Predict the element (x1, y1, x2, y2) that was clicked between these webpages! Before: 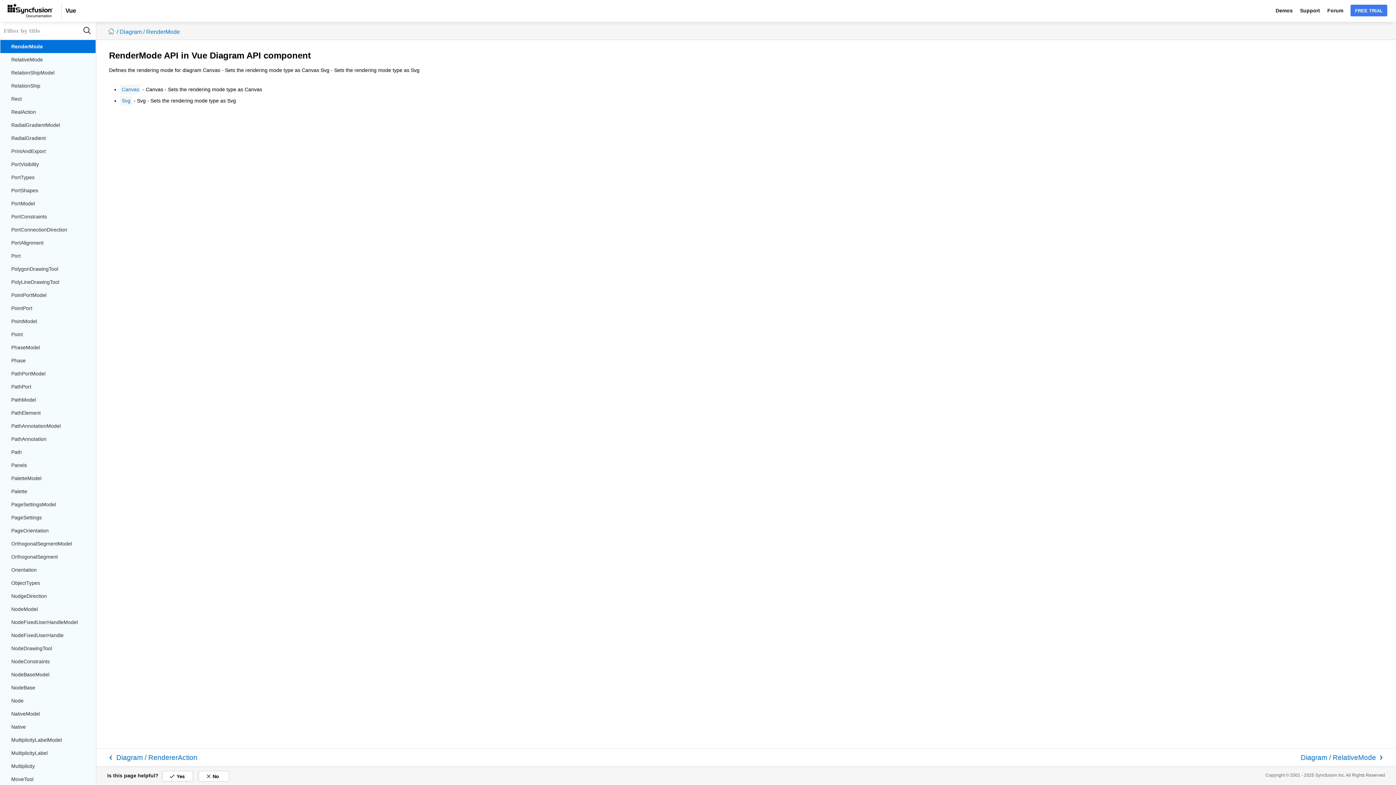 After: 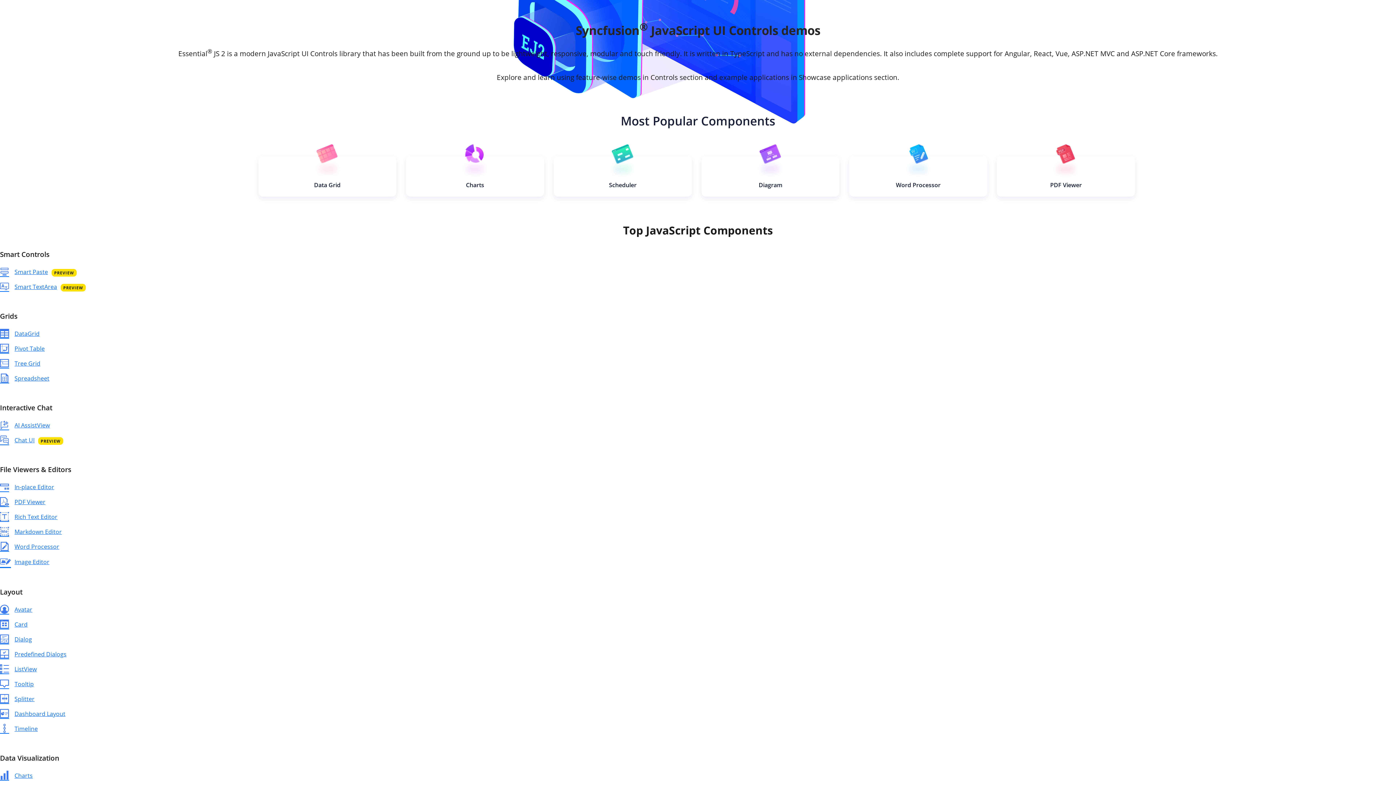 Action: bbox: (107, 26, 115, 34)